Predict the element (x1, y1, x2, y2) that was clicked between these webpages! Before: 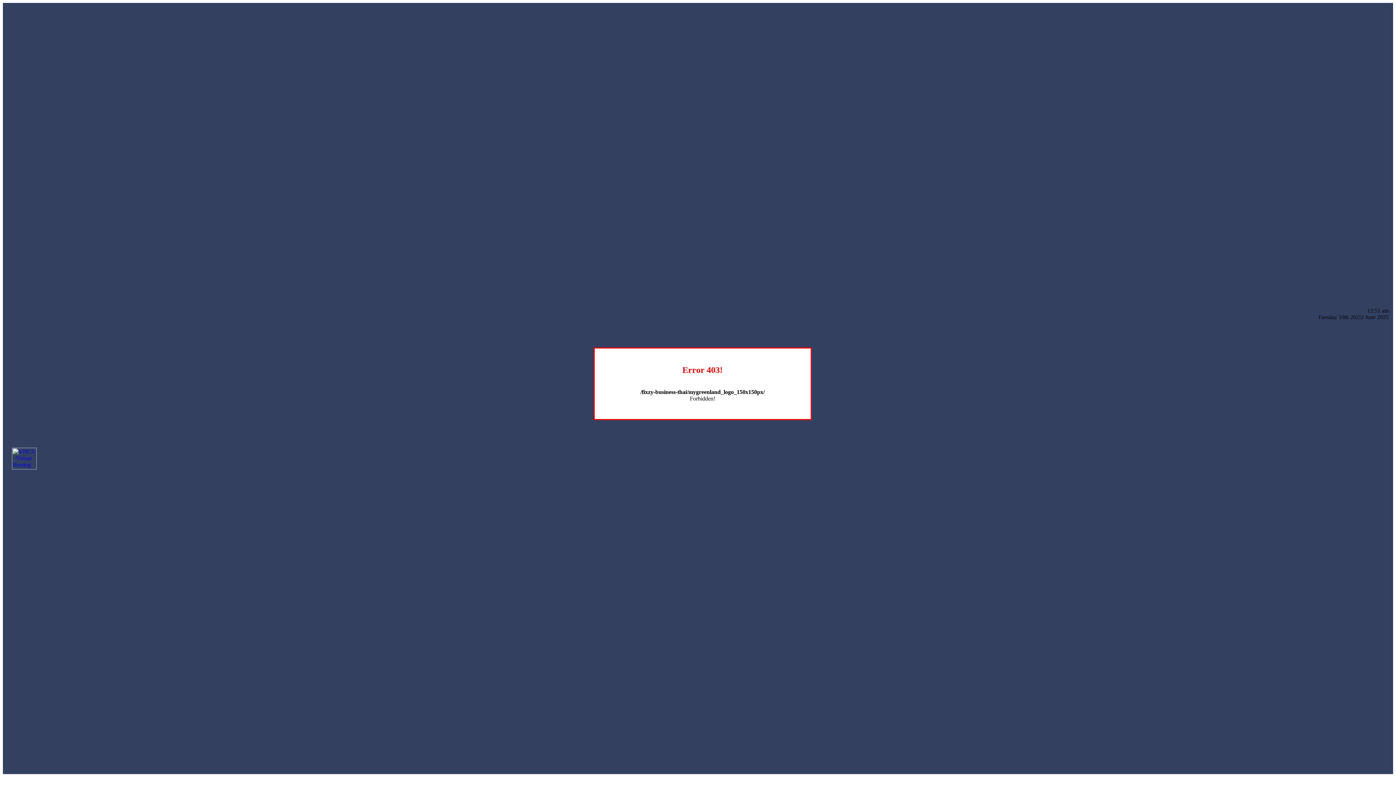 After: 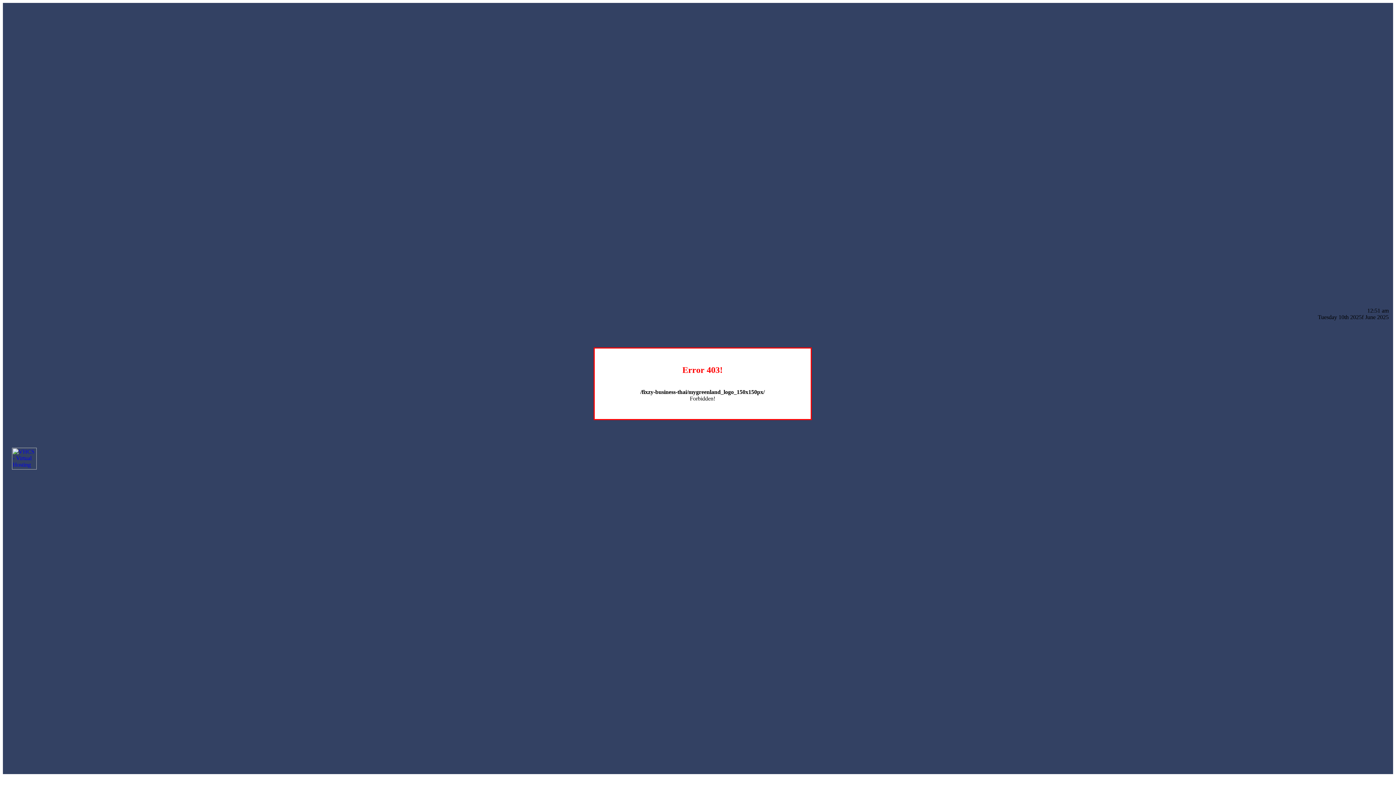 Action: bbox: (12, 464, 36, 470)